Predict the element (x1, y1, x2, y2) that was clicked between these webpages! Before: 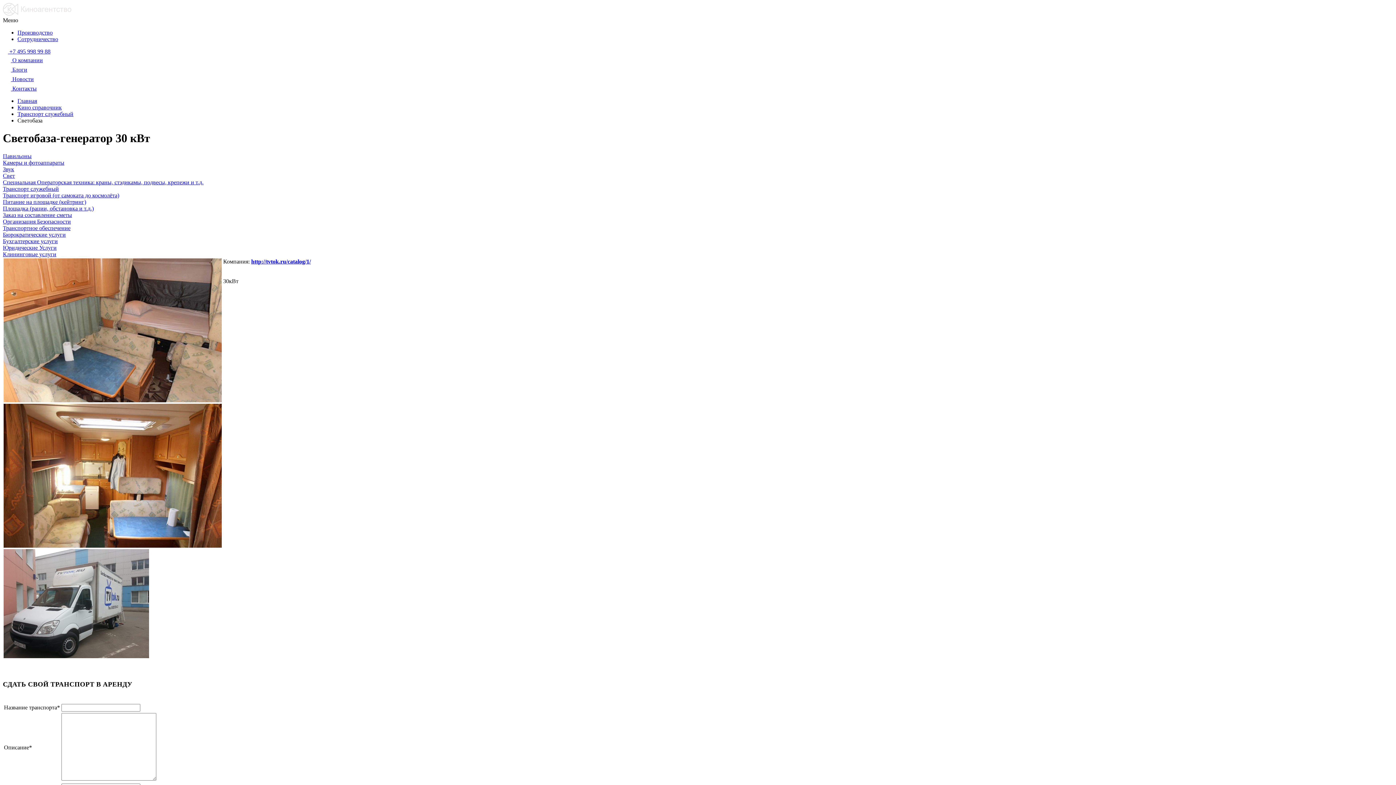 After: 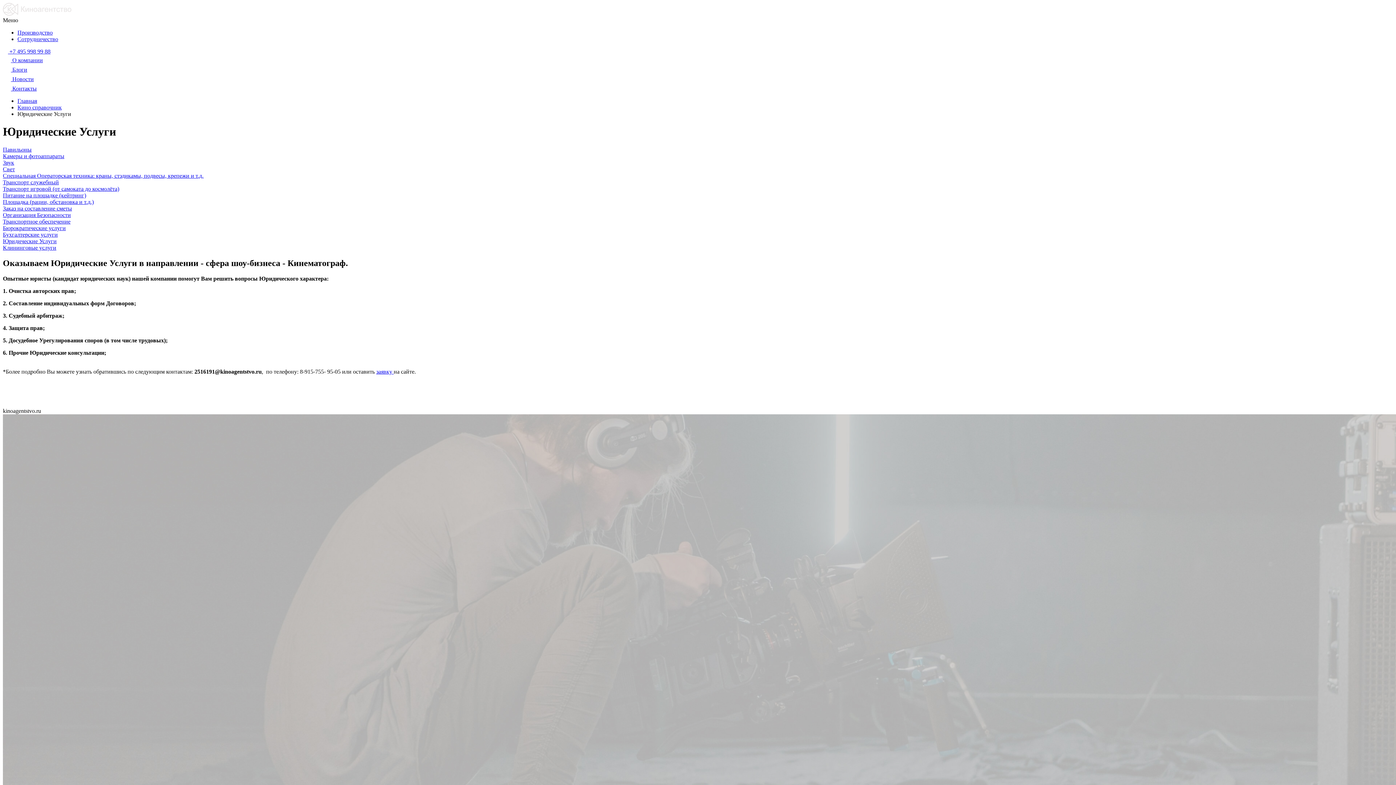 Action: label: Юридические Услуги bbox: (2, 244, 56, 250)